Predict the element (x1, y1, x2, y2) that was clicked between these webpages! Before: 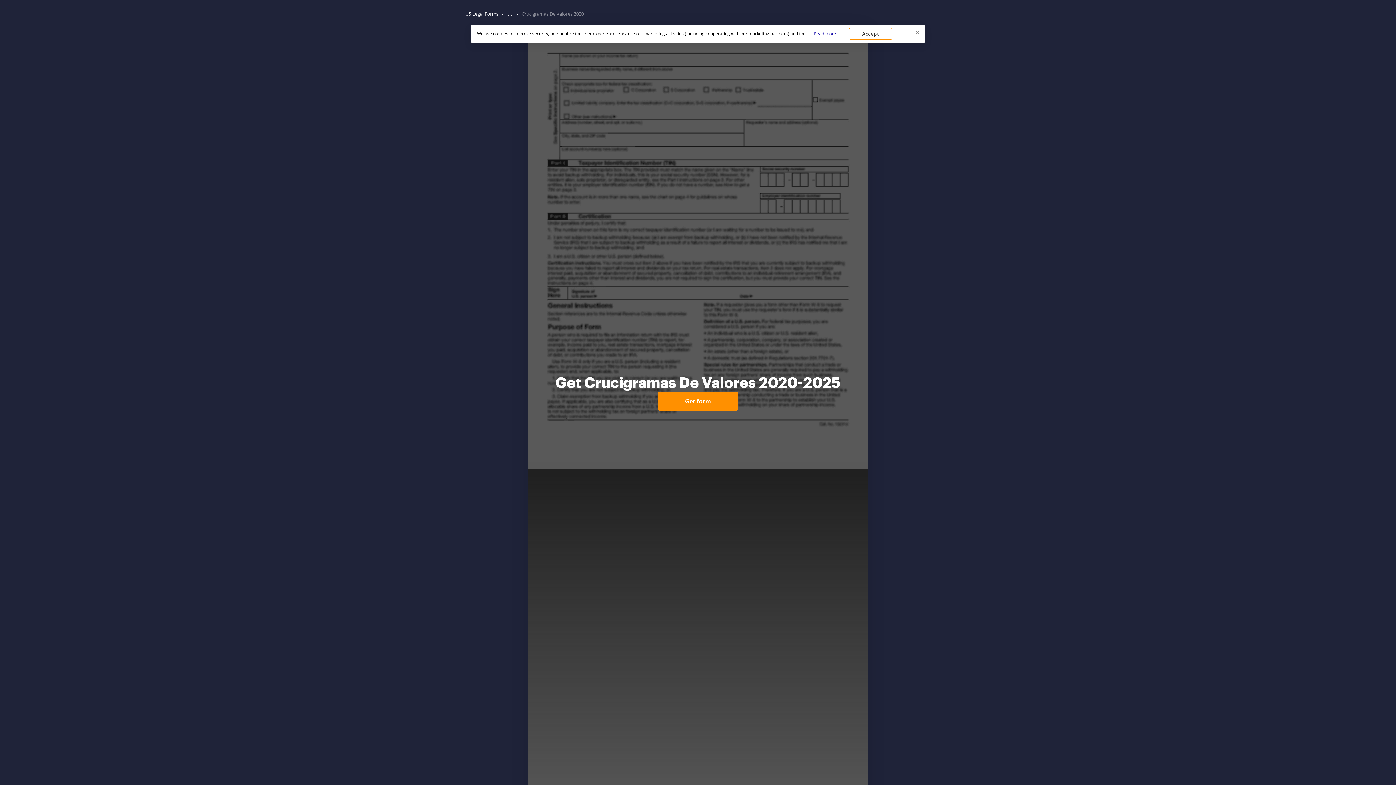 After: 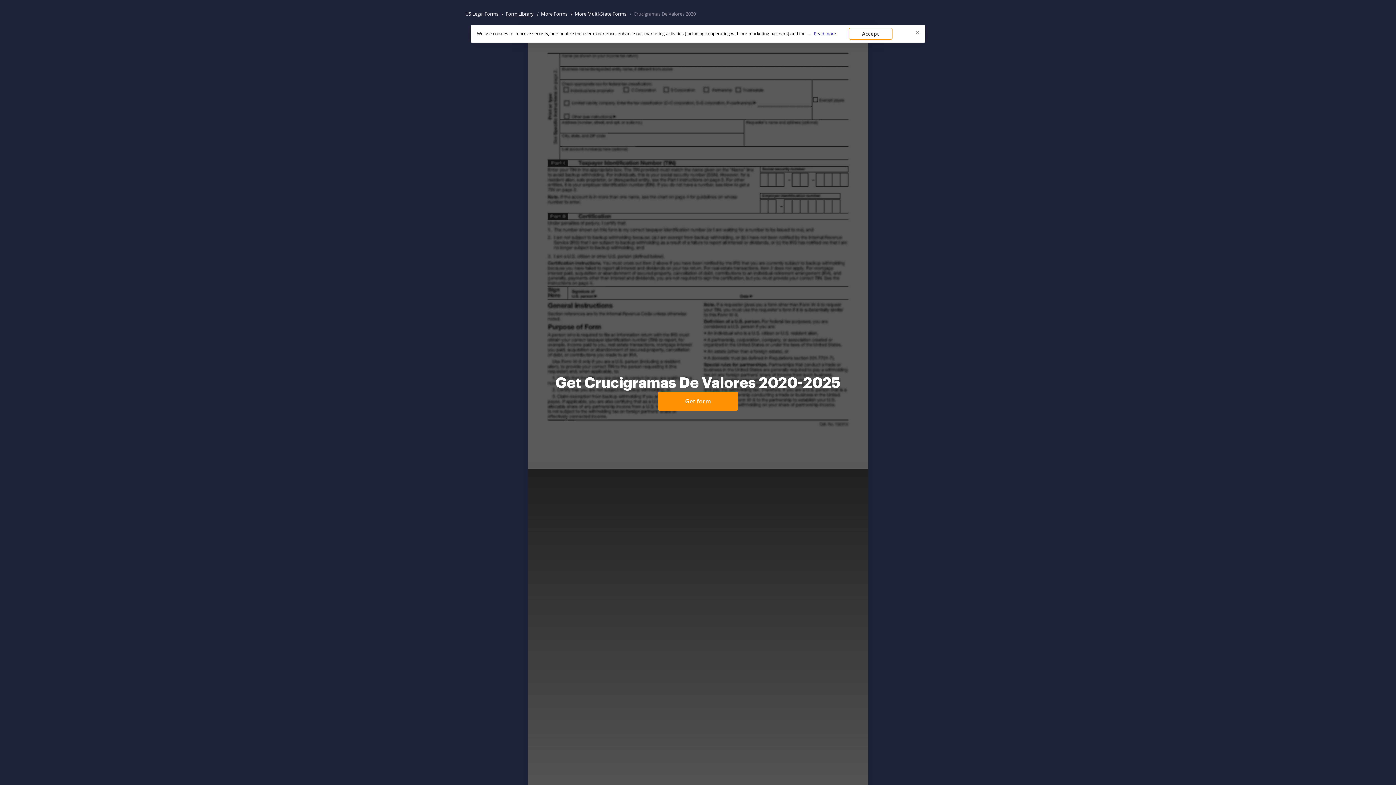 Action: bbox: (505, 9, 514, 18) label: Show all breadcrumbs